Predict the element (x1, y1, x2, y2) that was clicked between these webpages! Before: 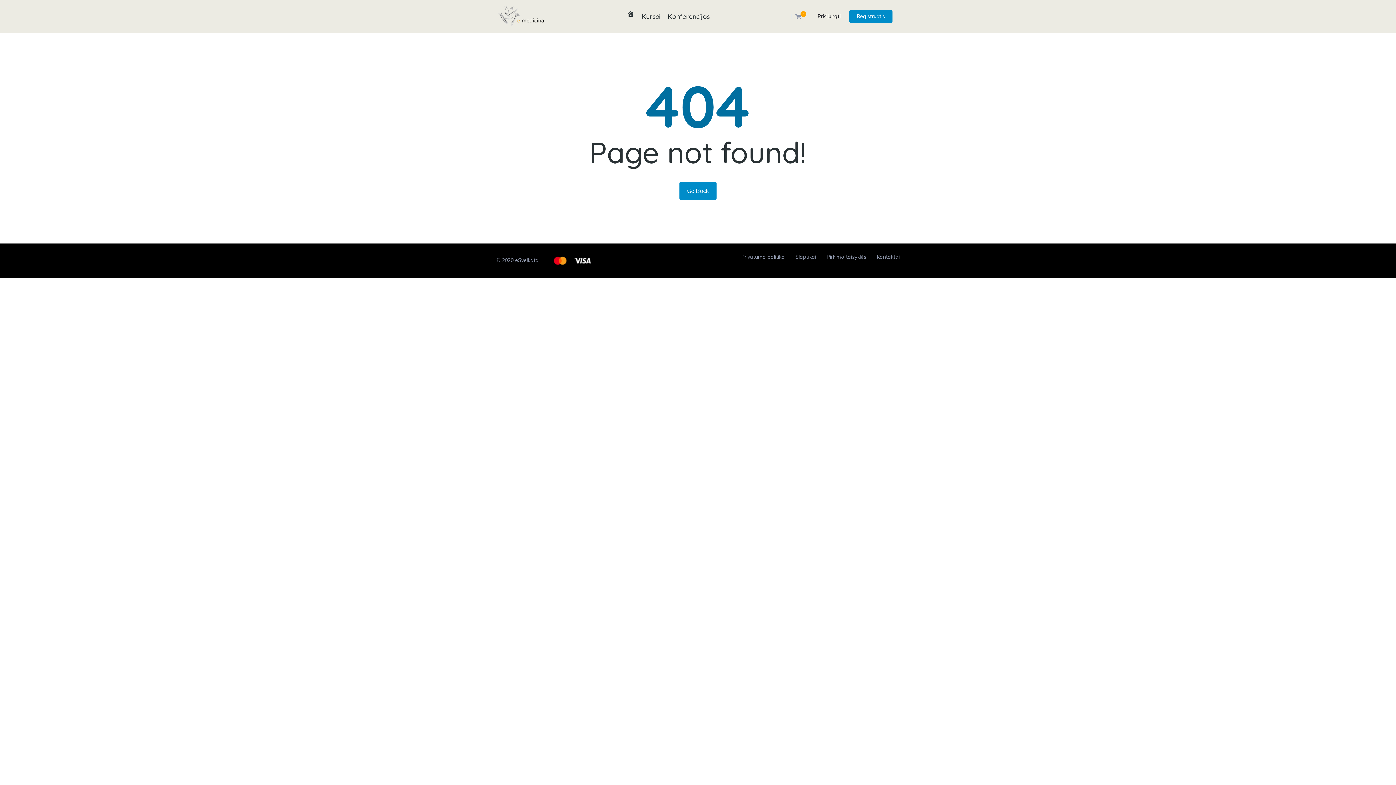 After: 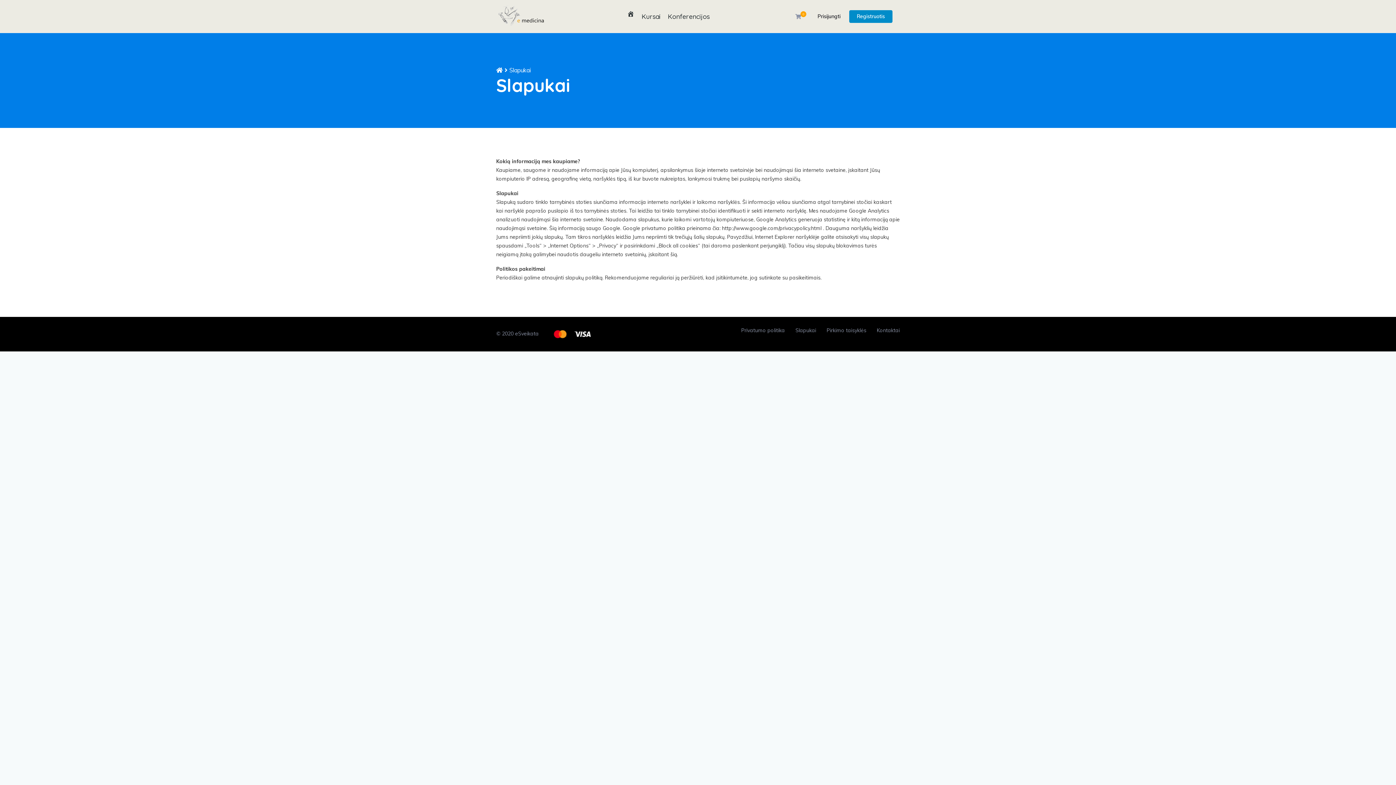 Action: label: Slapukai bbox: (795, 252, 816, 261)